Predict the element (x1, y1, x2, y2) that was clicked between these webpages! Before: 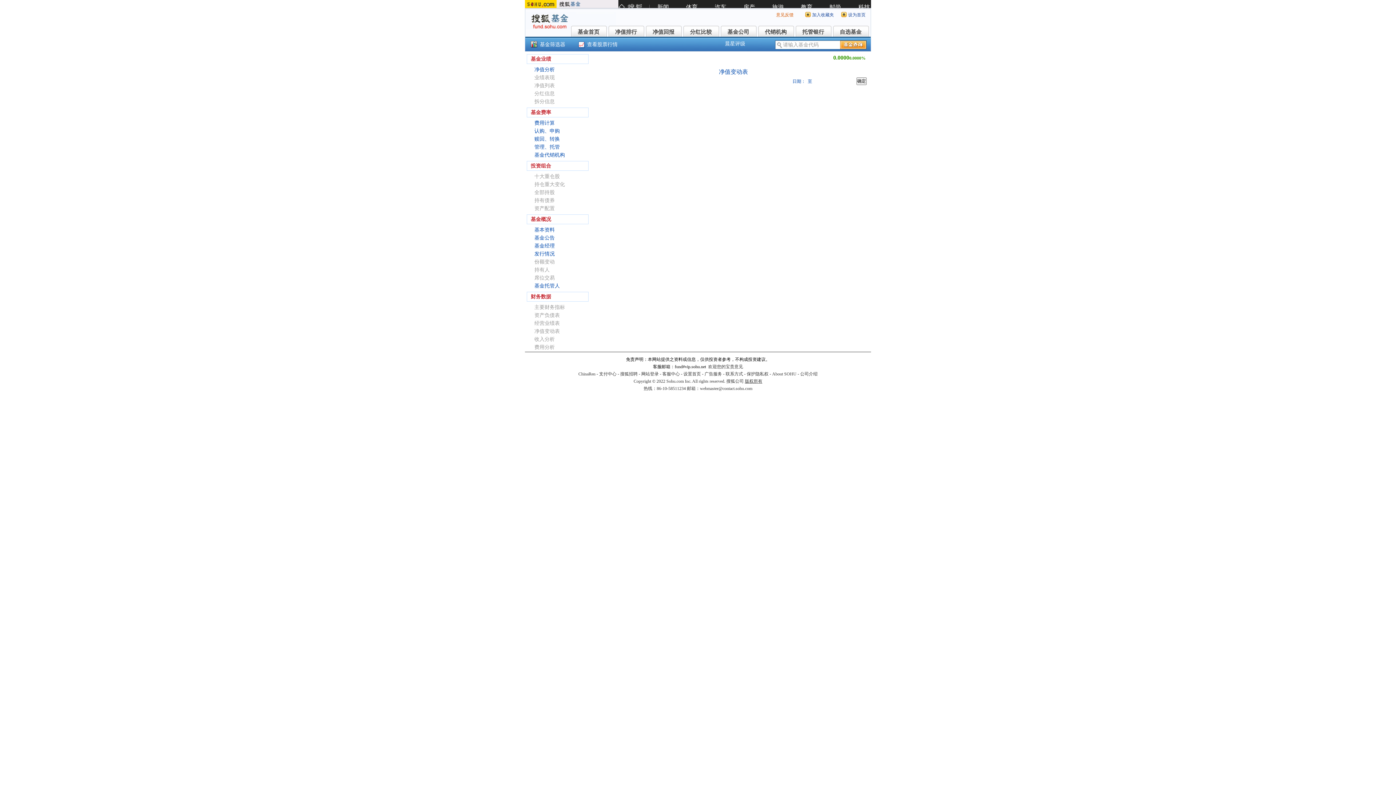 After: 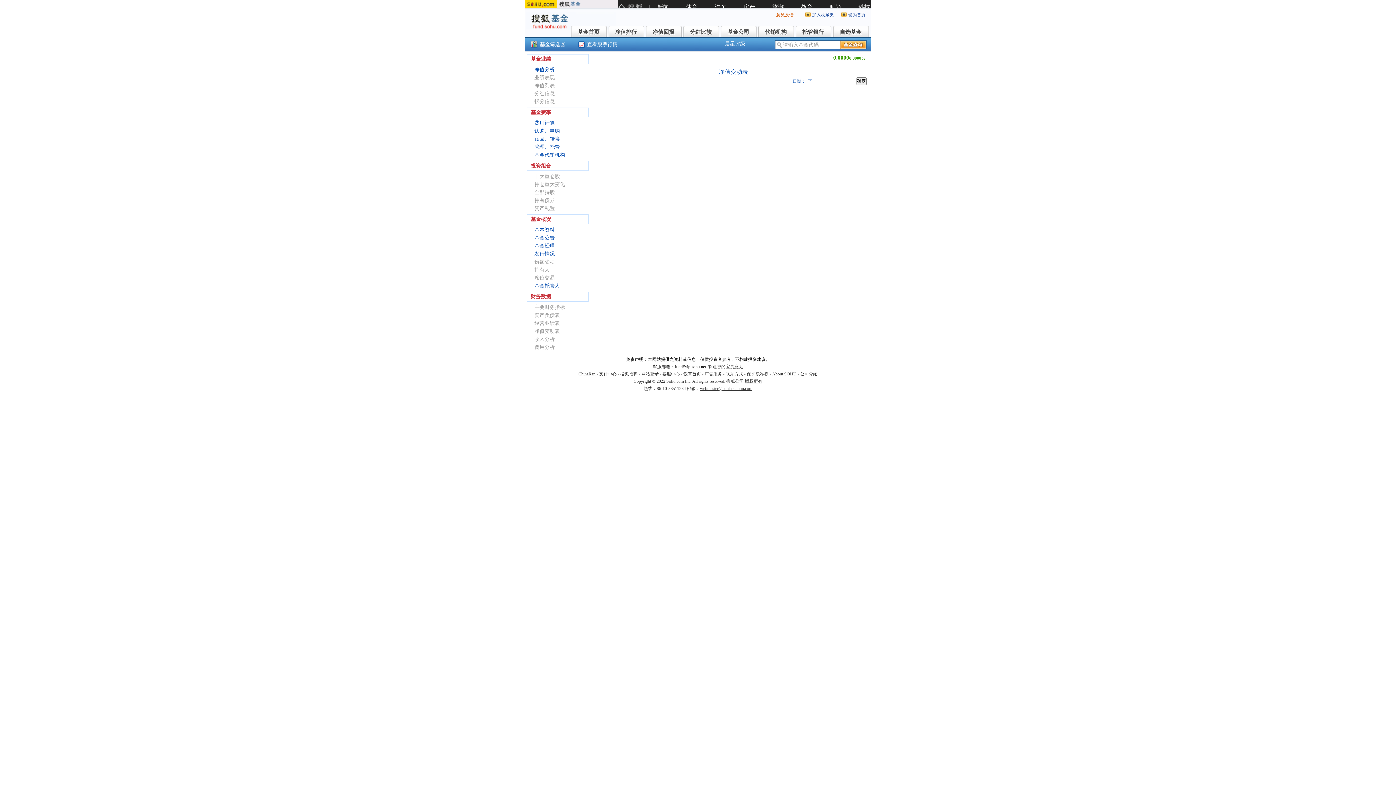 Action: label: webmaster@contact.sohu.com bbox: (700, 386, 752, 391)